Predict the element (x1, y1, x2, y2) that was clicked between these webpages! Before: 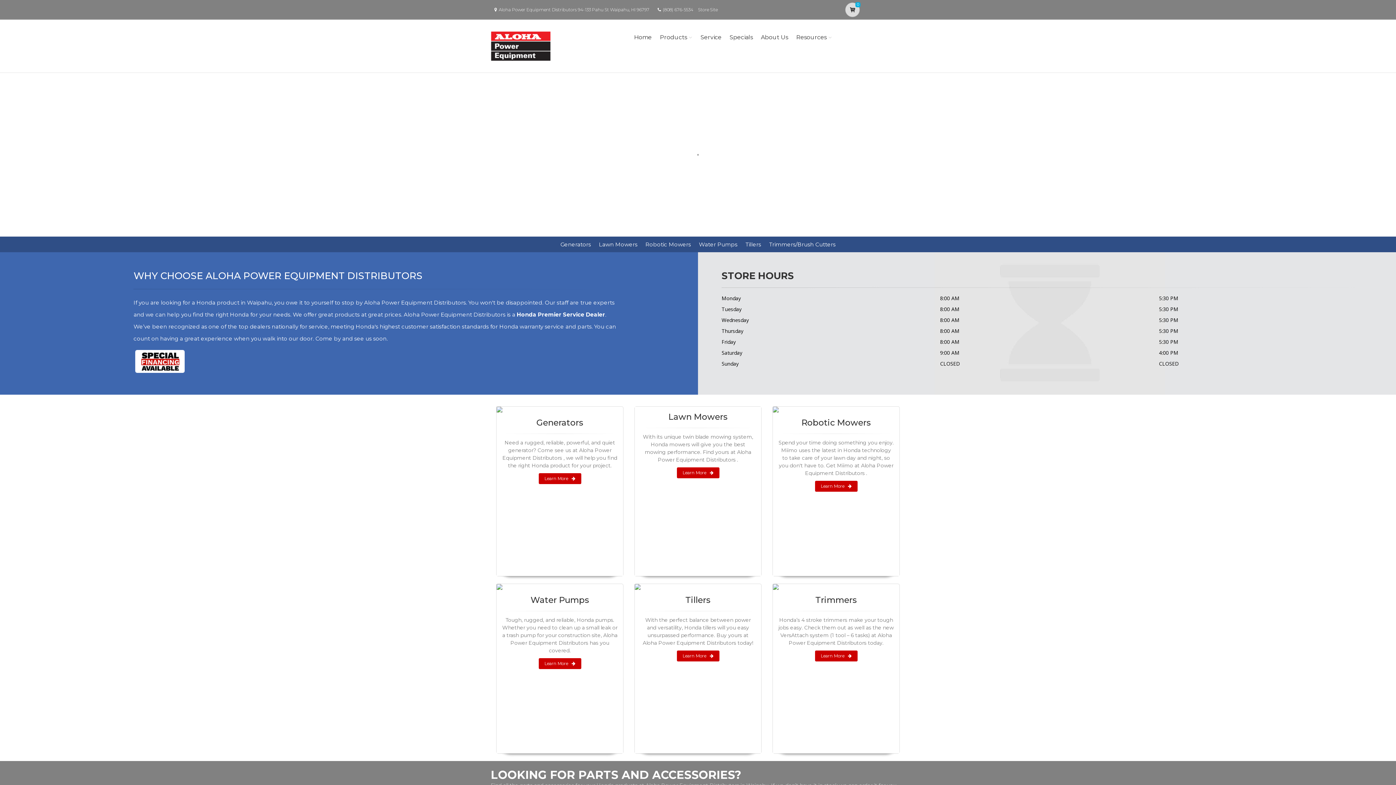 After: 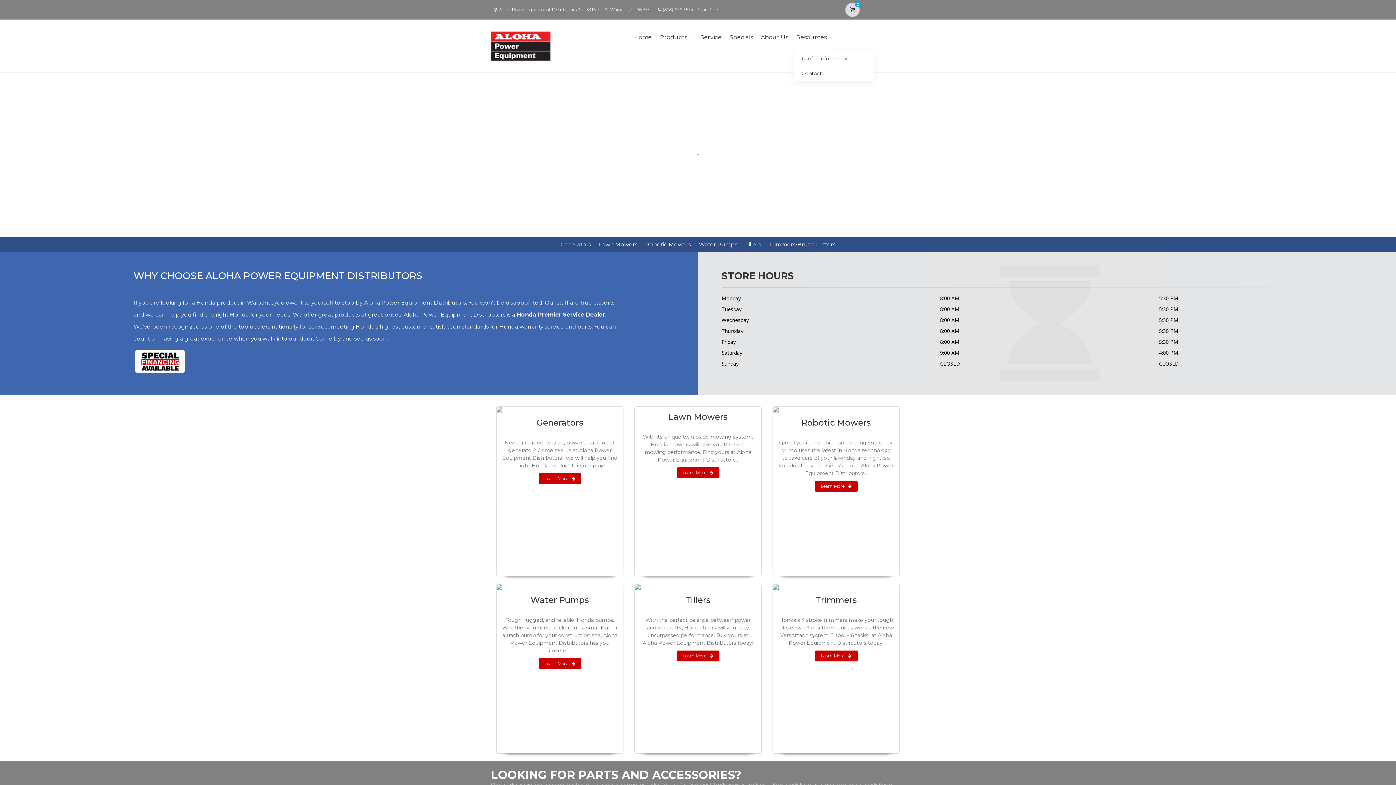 Action: bbox: (794, 23, 834, 51) label: Resources